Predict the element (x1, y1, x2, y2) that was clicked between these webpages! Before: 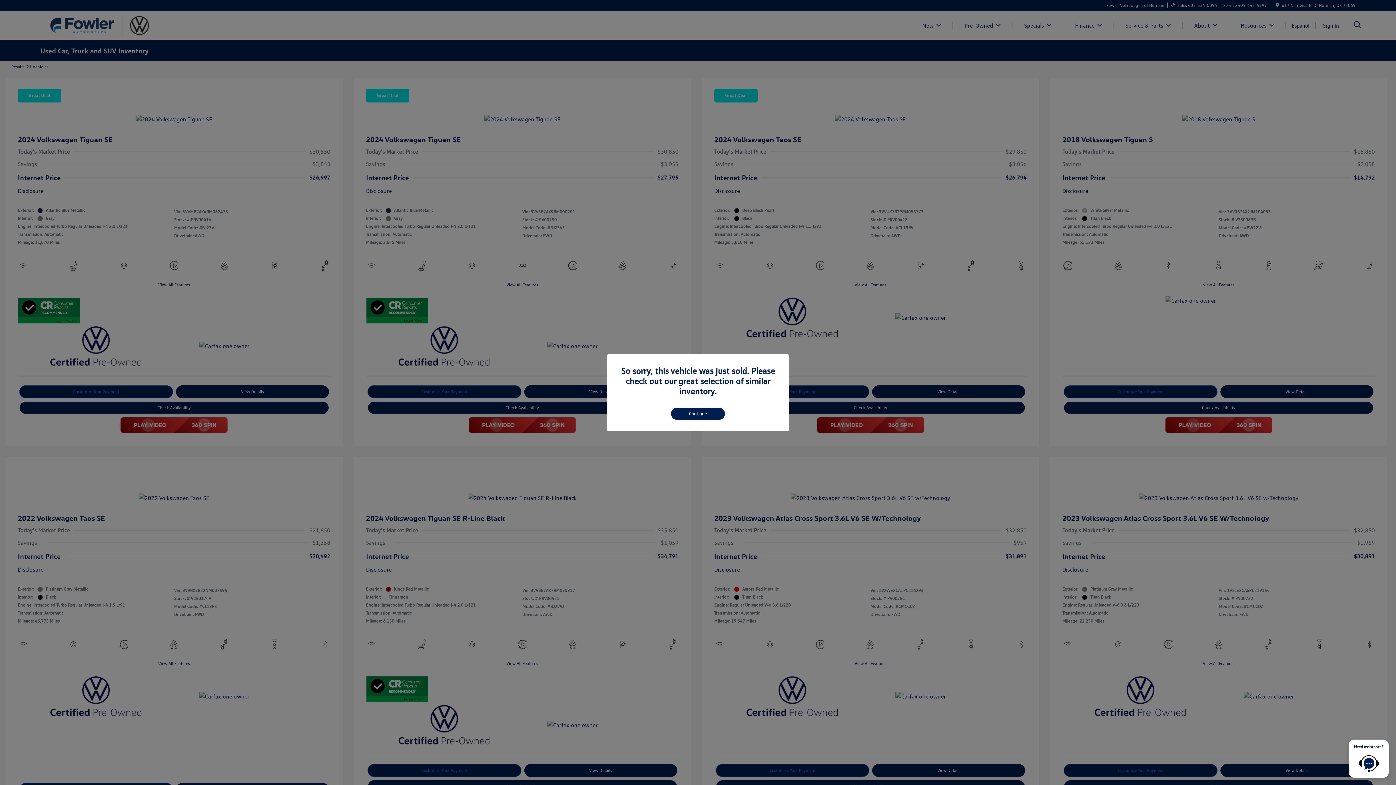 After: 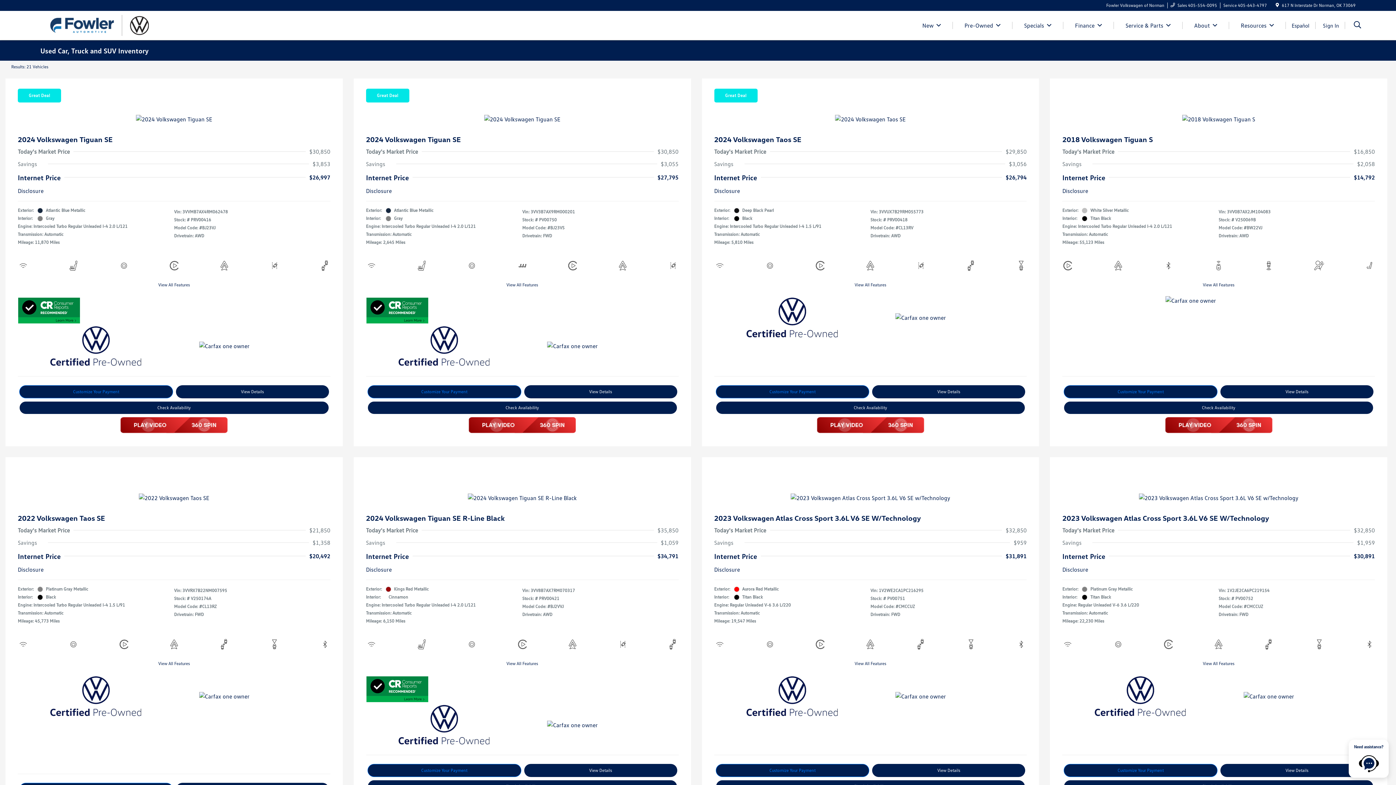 Action: bbox: (671, 407, 725, 419) label: Continue